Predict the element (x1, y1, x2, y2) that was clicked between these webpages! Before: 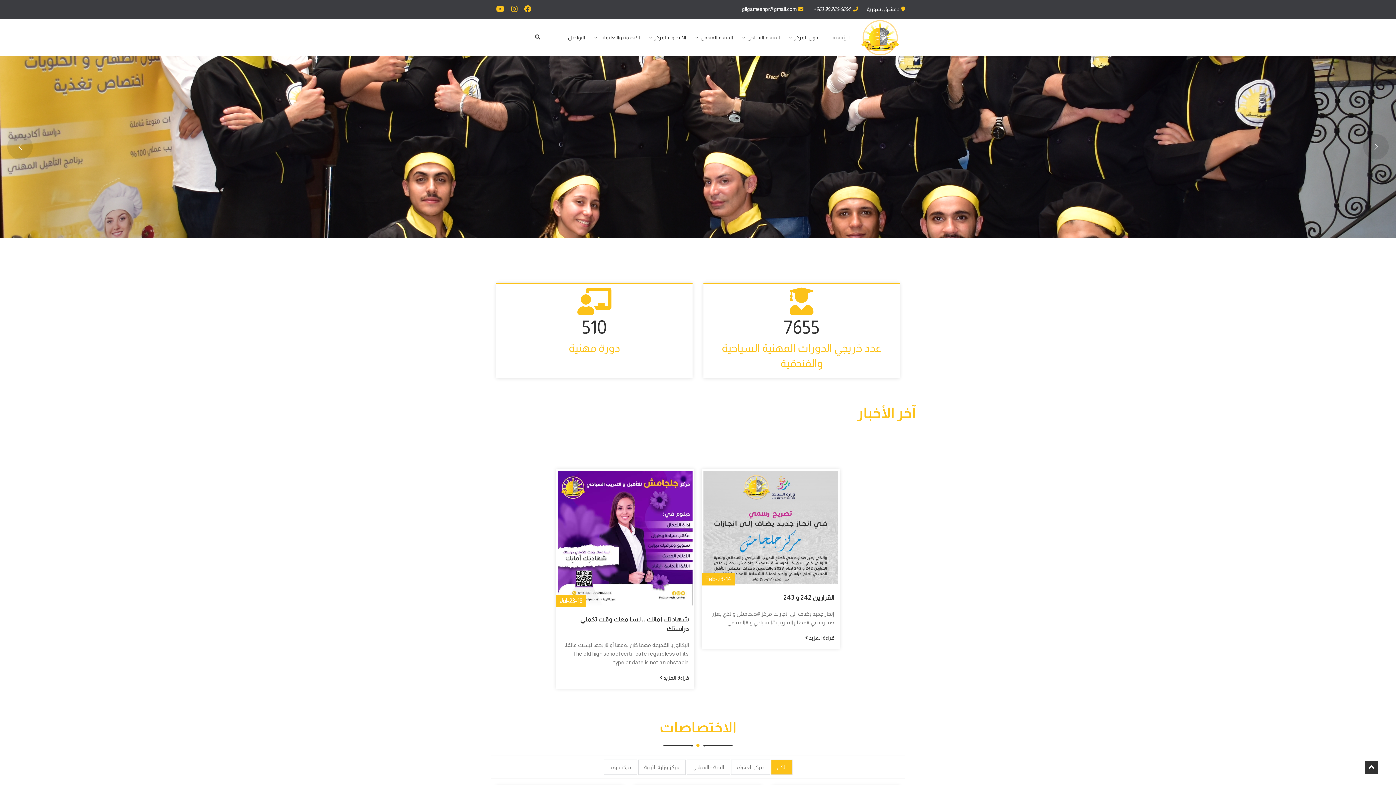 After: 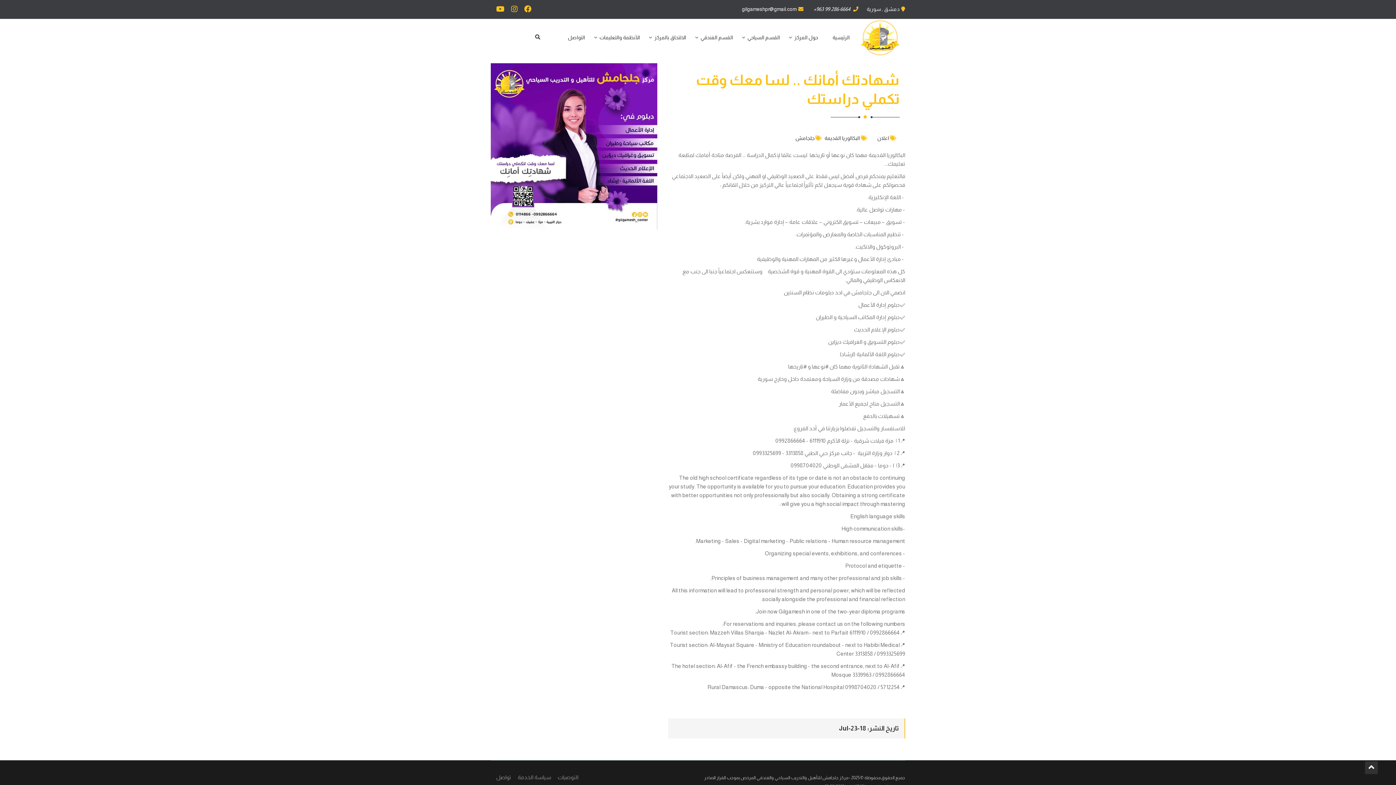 Action: label: قراءة المزيد  bbox: (658, 674, 689, 681)